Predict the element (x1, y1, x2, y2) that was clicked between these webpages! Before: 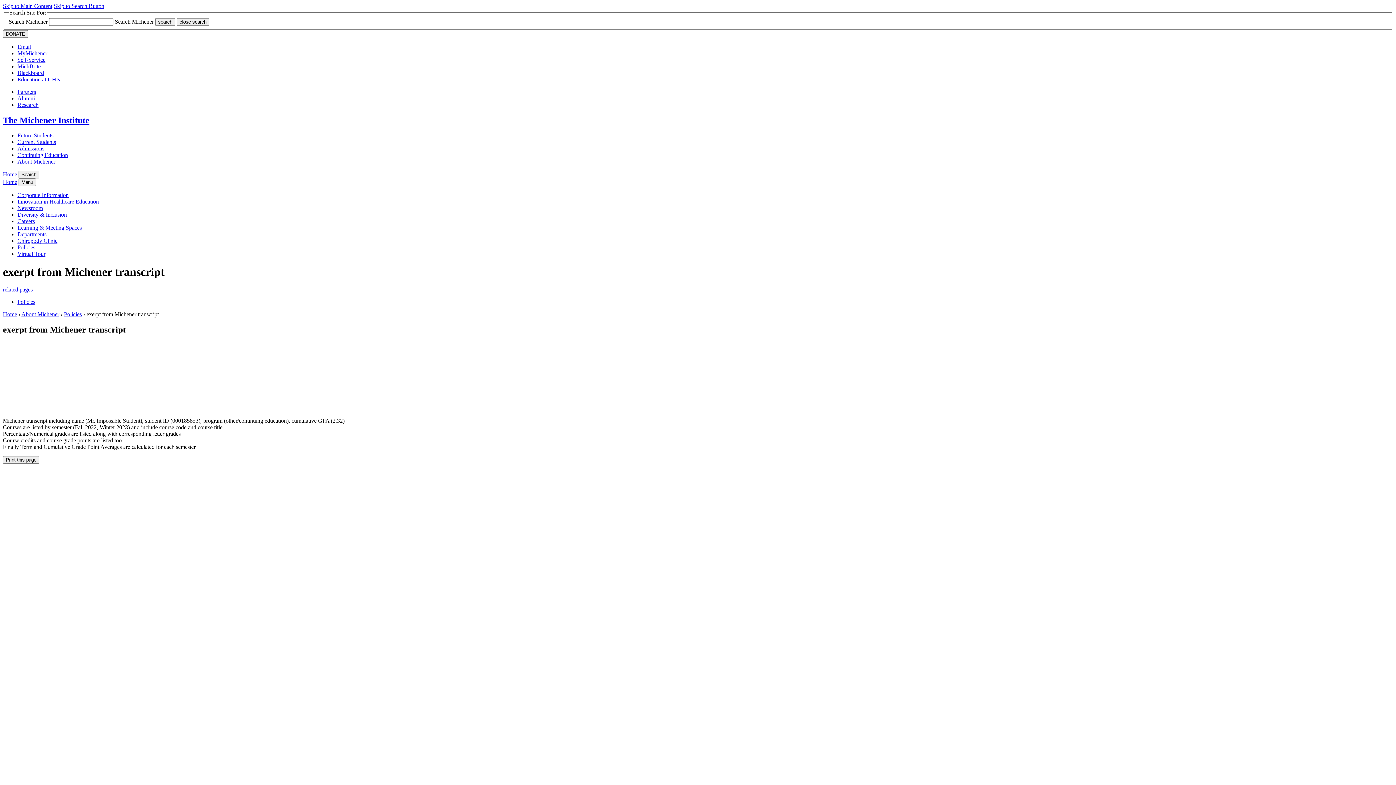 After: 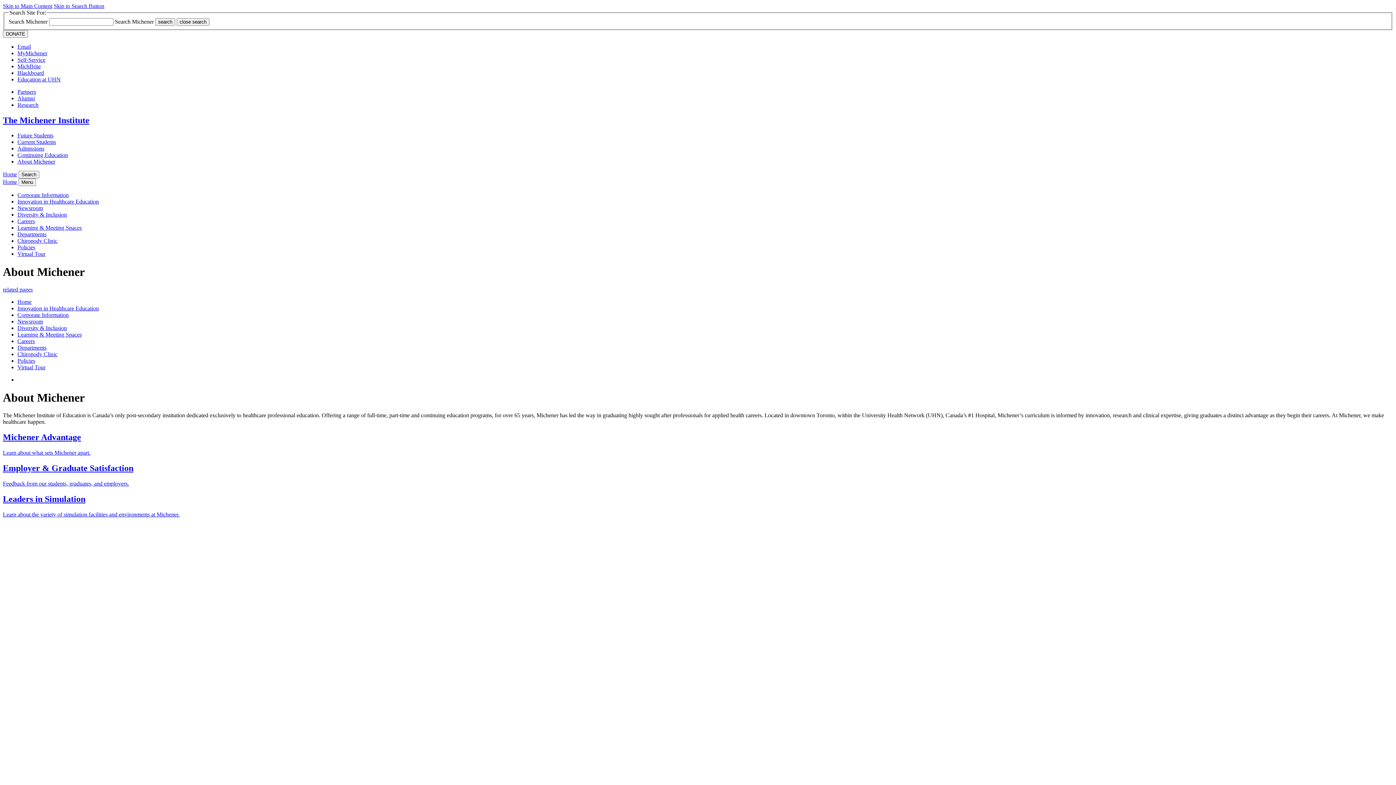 Action: label: About Michener bbox: (21, 311, 59, 317)